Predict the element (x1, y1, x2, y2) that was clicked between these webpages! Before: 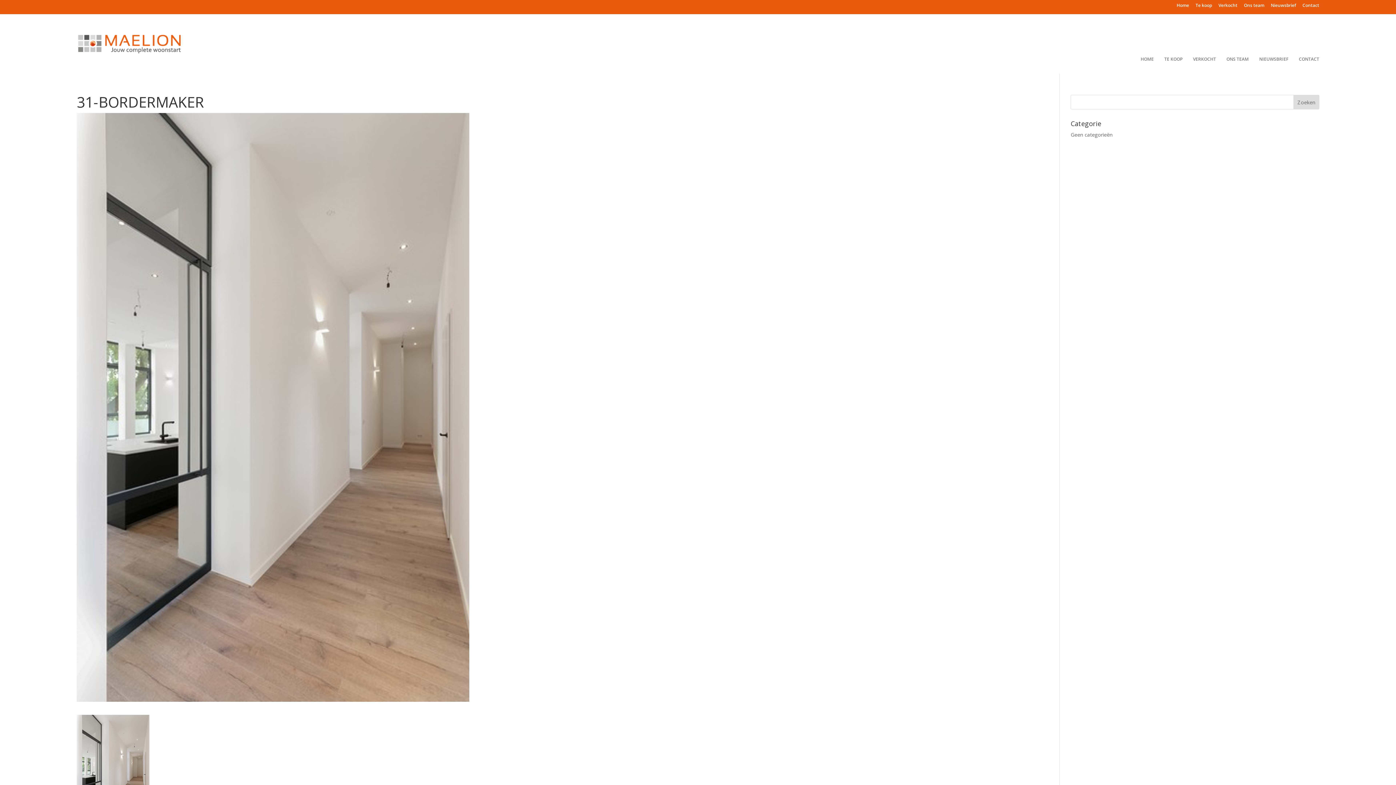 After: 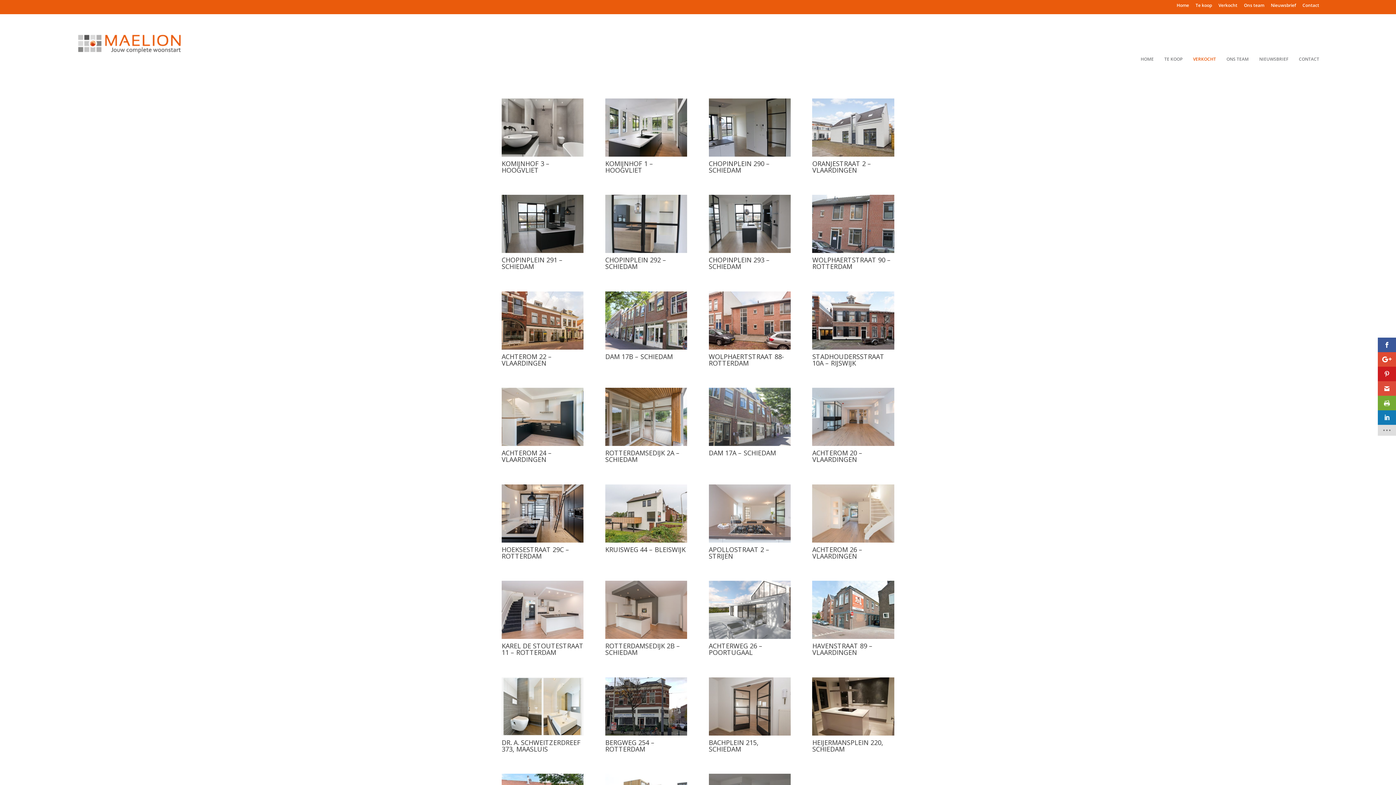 Action: bbox: (1193, 56, 1216, 107) label: VERKOCHT